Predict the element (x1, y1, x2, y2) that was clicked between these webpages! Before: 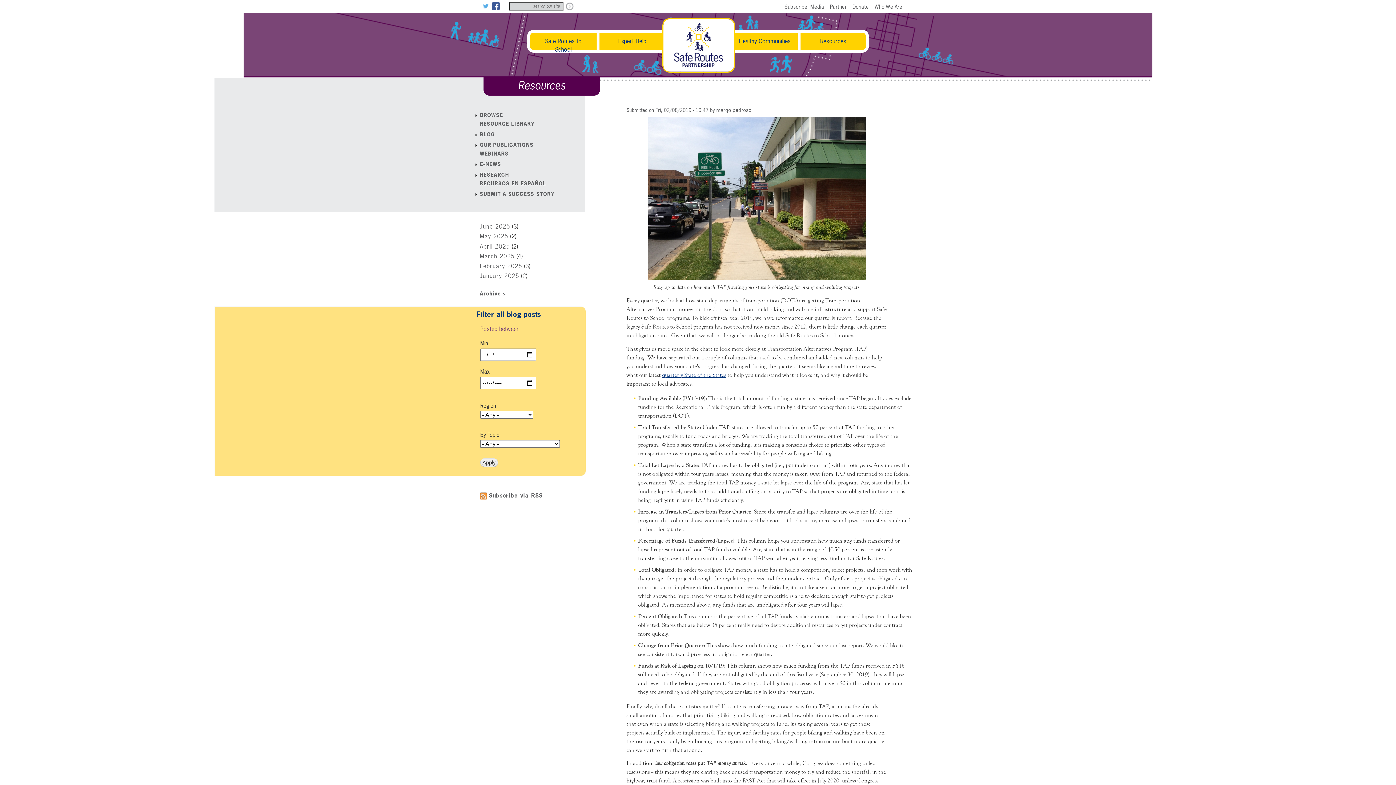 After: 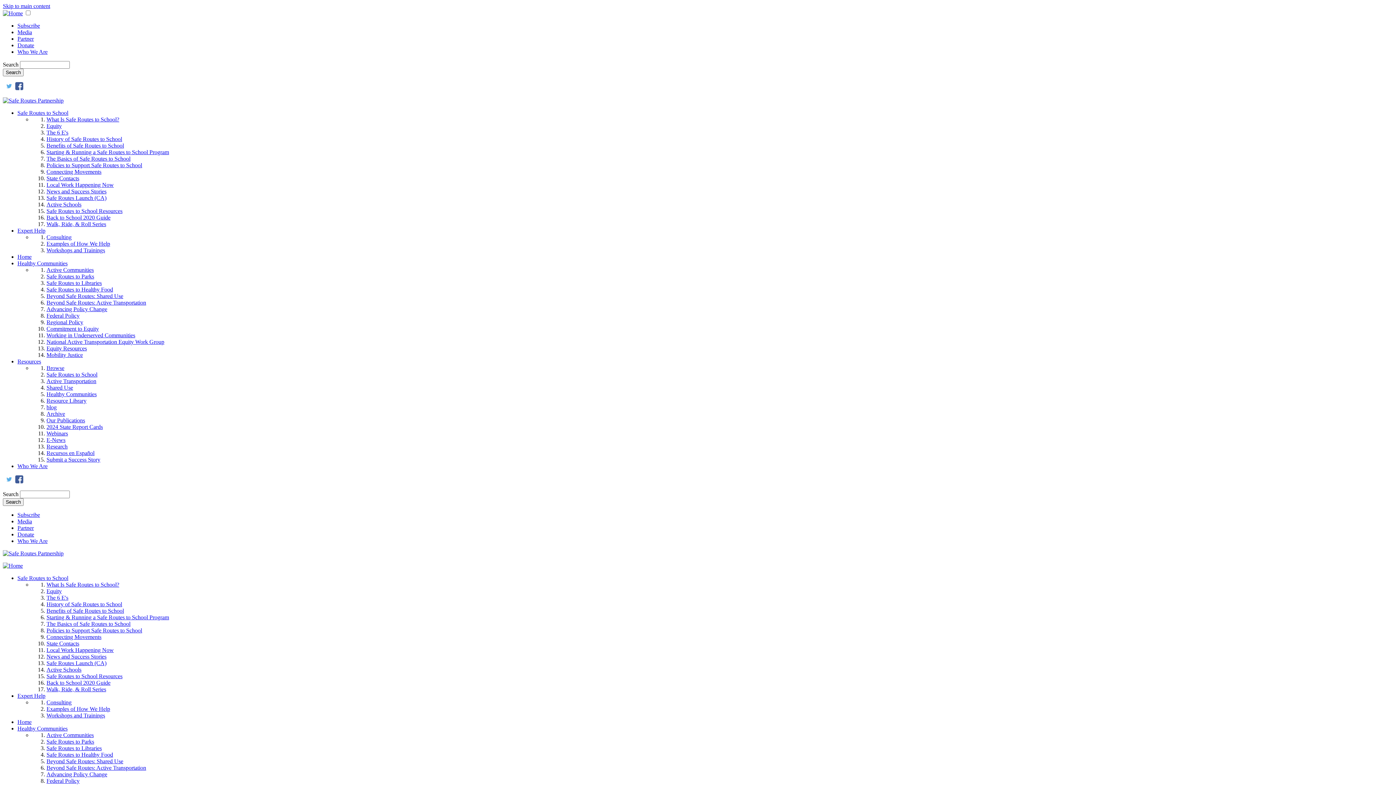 Action: label: Resources bbox: (799, 29, 869, 52)